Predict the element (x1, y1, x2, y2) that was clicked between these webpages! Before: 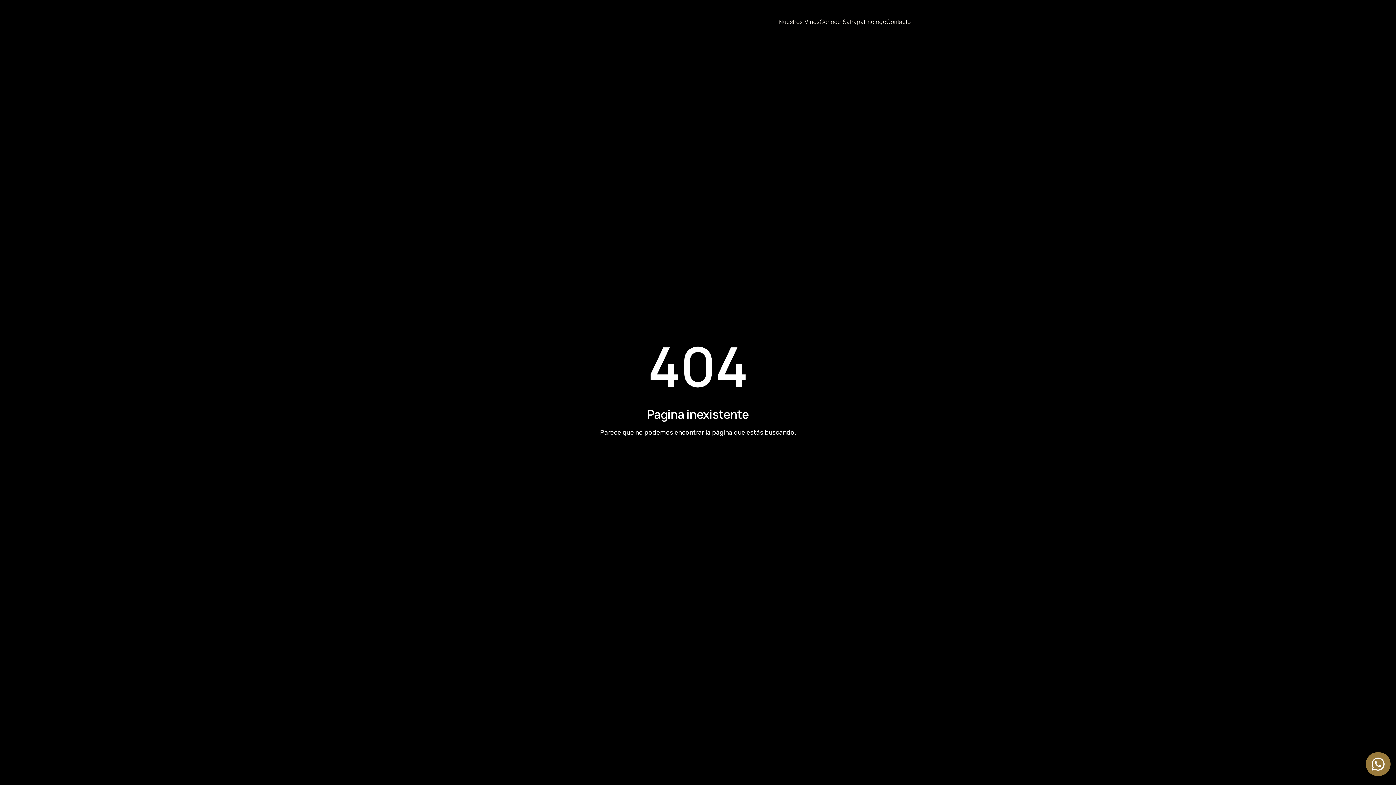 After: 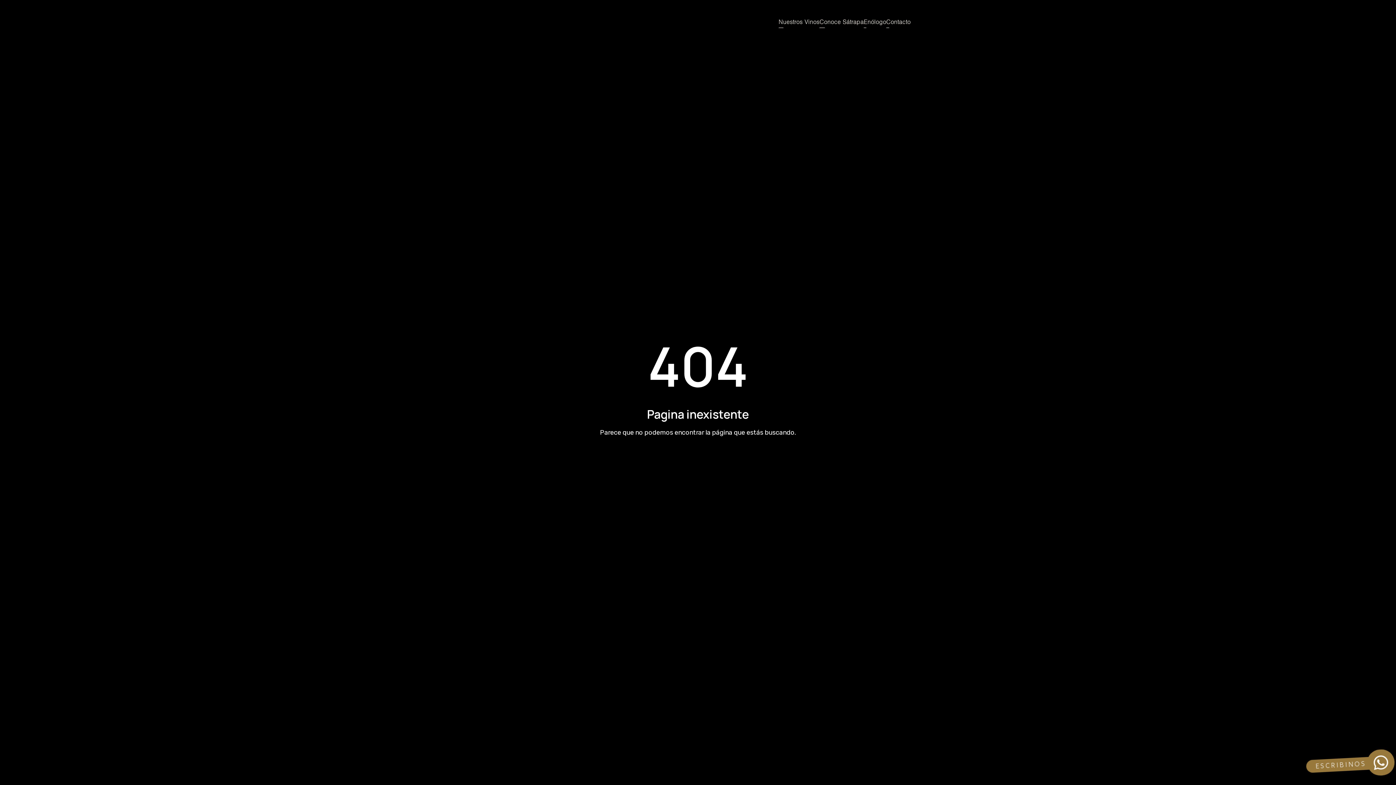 Action: bbox: (1366, 752, 1390, 776)